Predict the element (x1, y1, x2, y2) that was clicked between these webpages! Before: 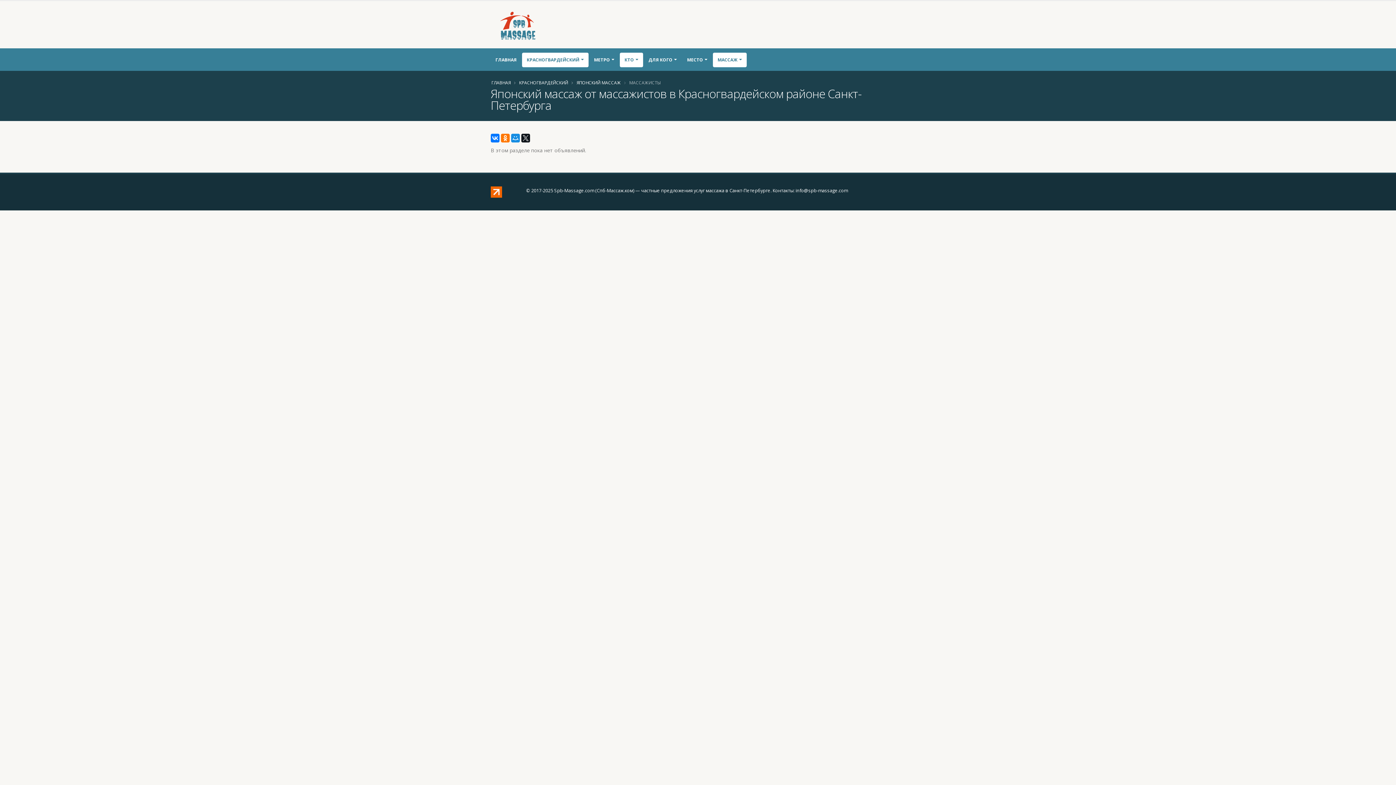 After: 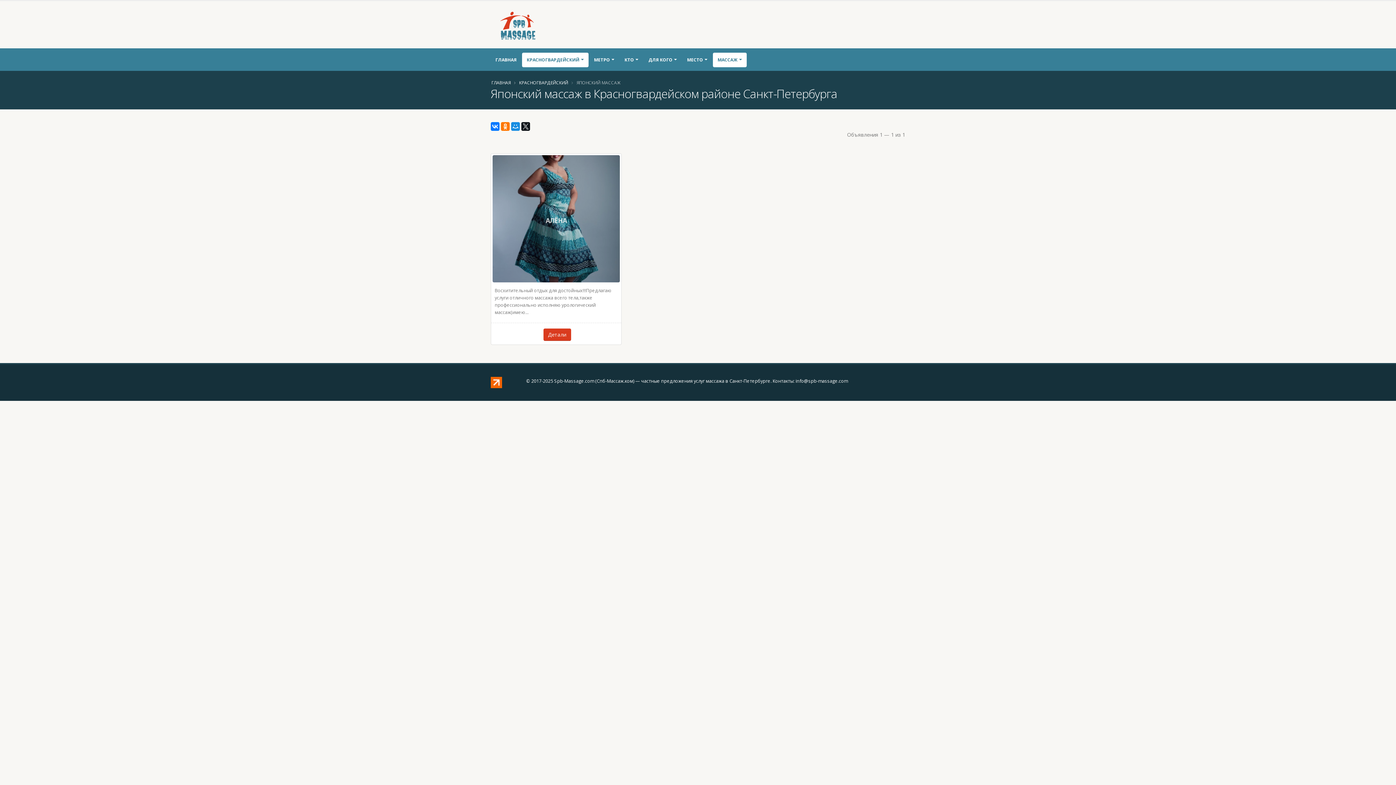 Action: label: ЯПОНСКИЙ МАССАЖ bbox: (576, 79, 621, 85)